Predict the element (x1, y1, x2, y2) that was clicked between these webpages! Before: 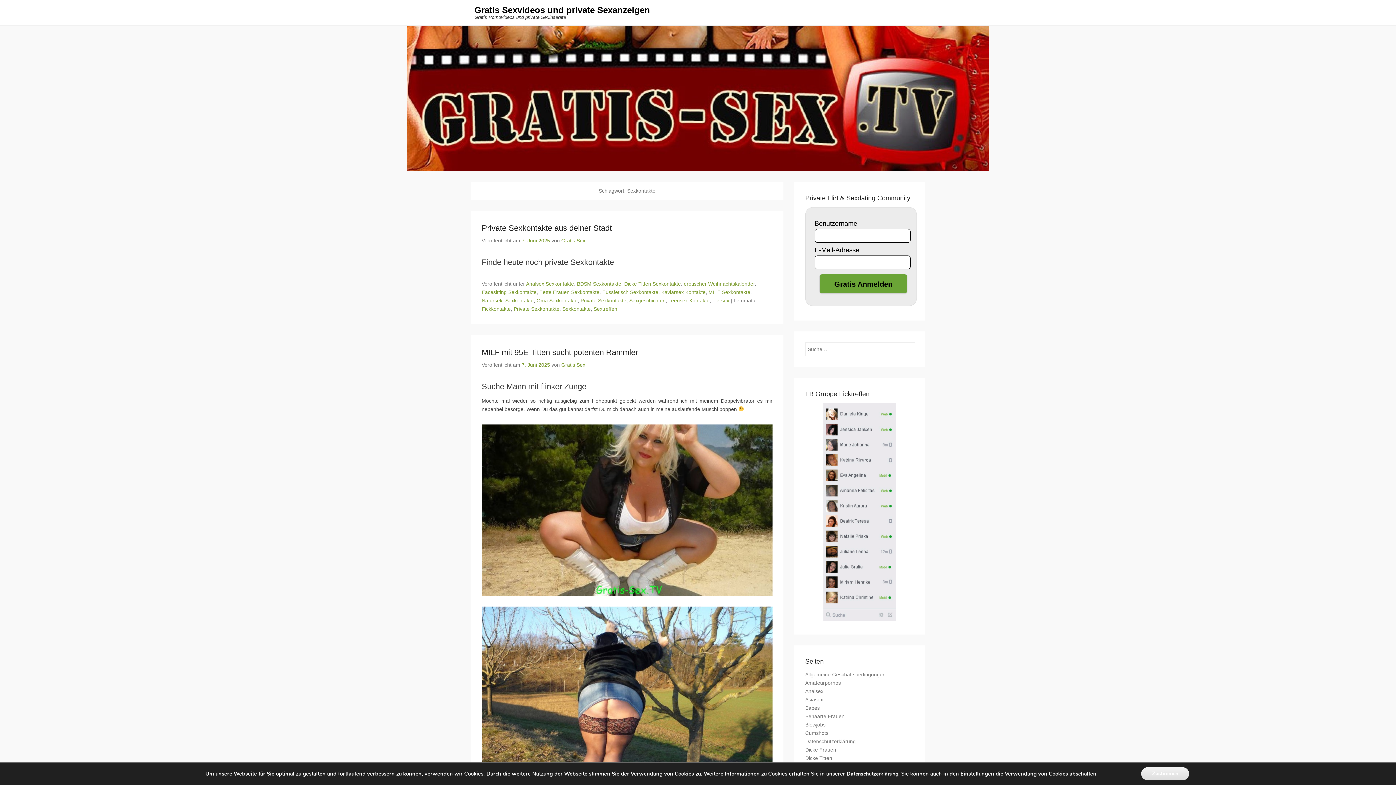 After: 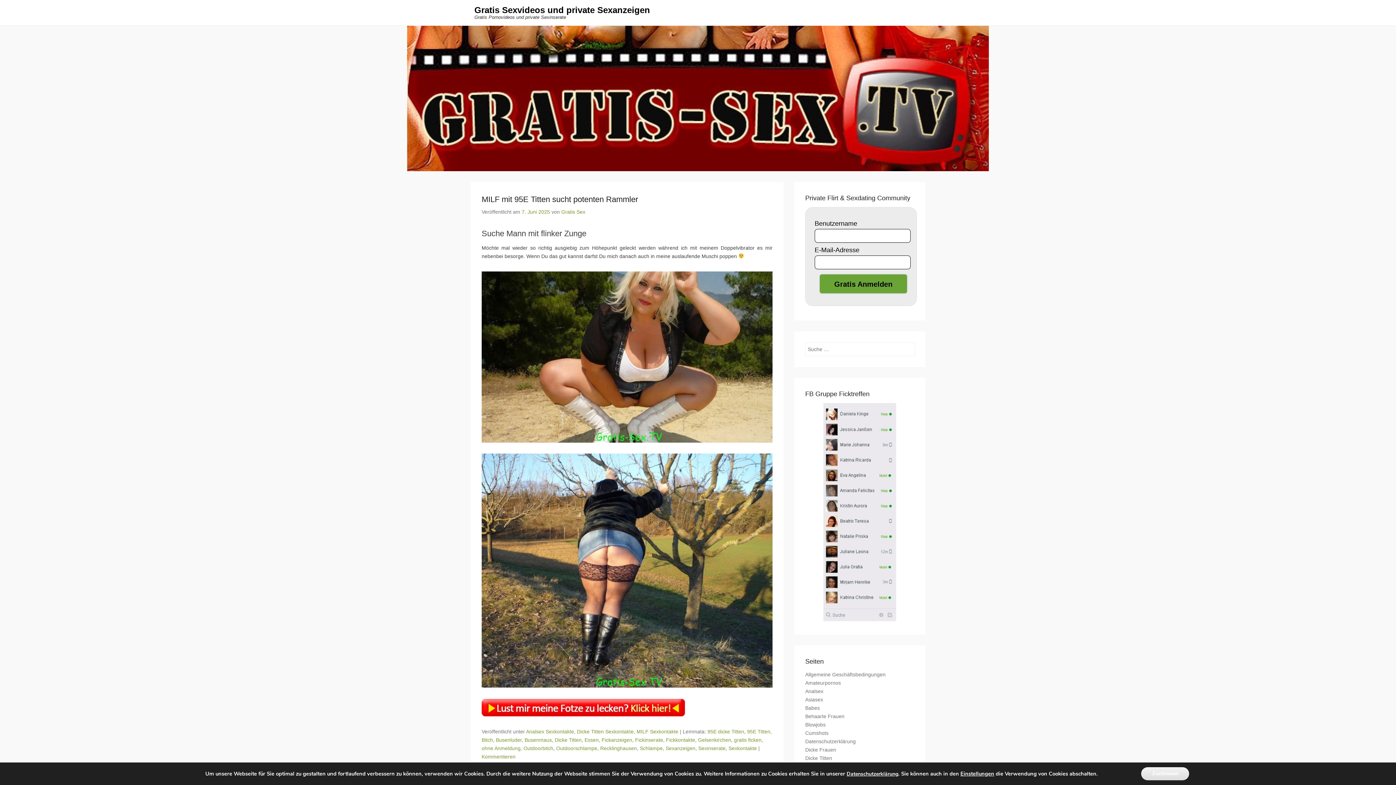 Action: label: 7. Juni 2025 bbox: (521, 362, 550, 368)